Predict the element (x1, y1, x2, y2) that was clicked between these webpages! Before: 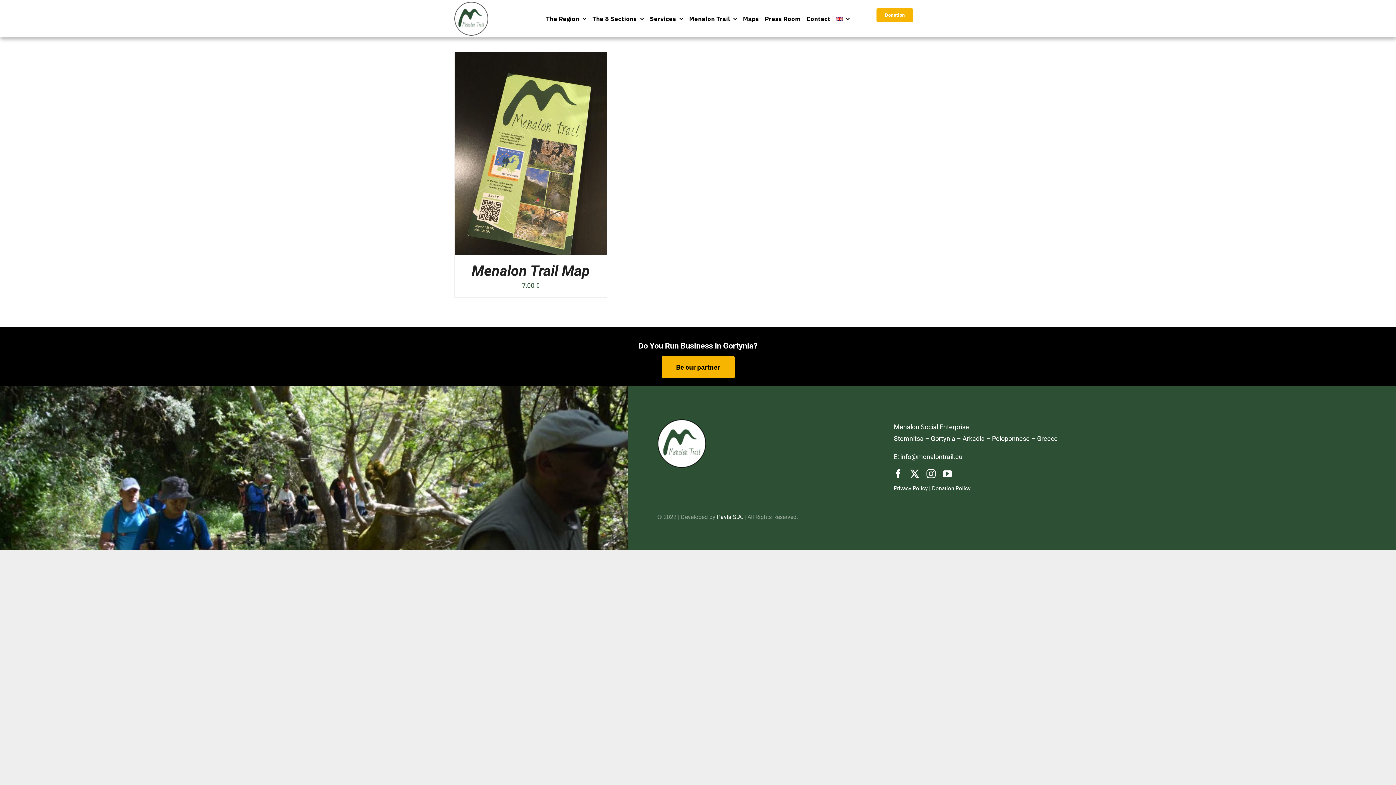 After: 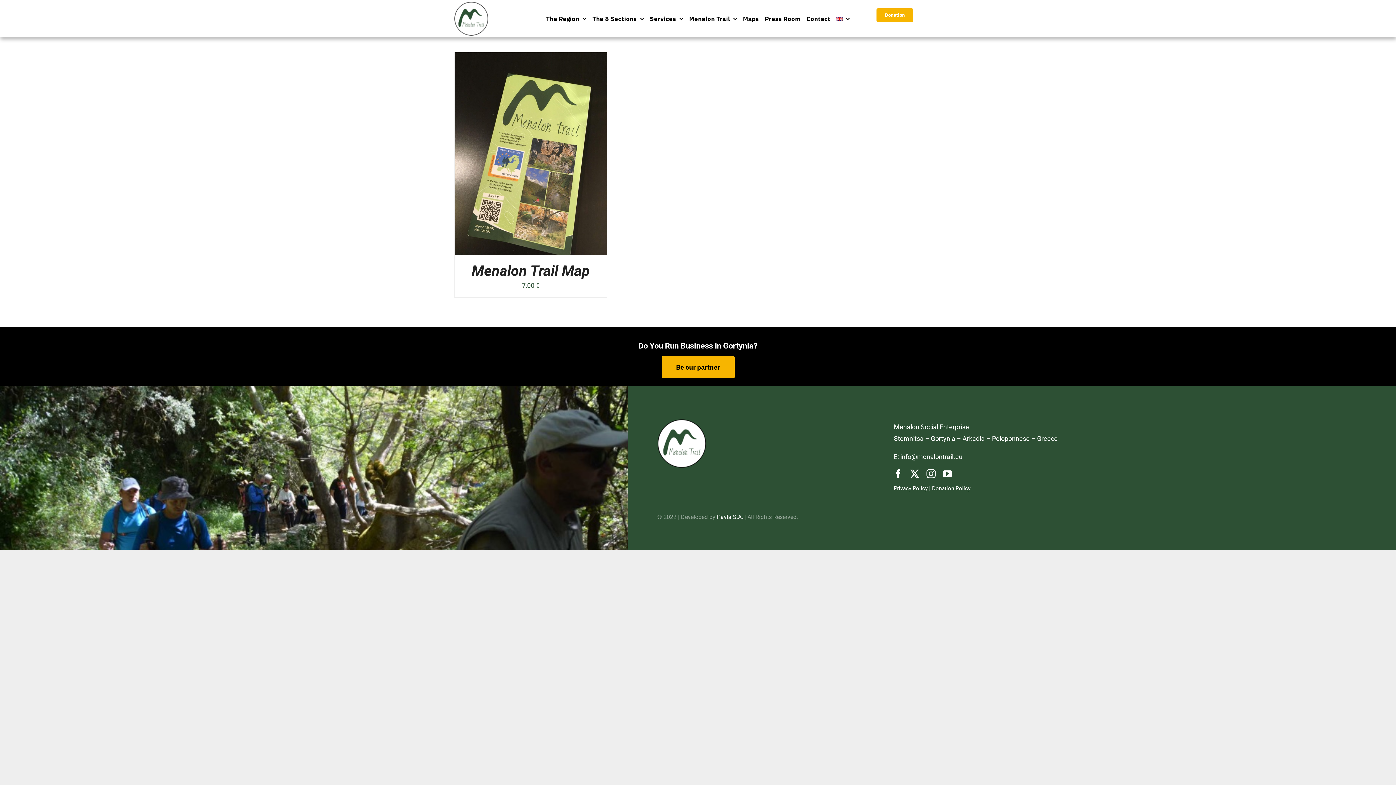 Action: bbox: (833, 9, 853, 27)